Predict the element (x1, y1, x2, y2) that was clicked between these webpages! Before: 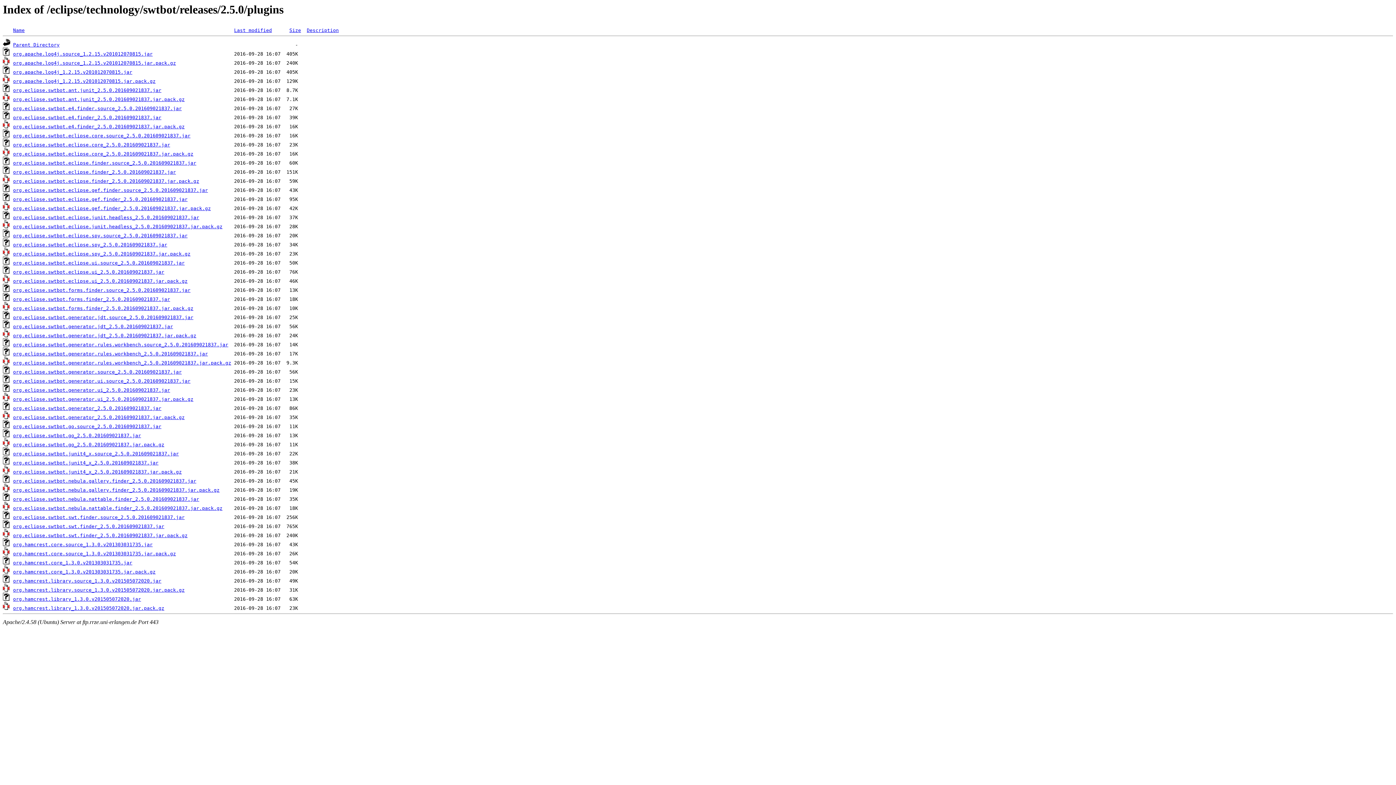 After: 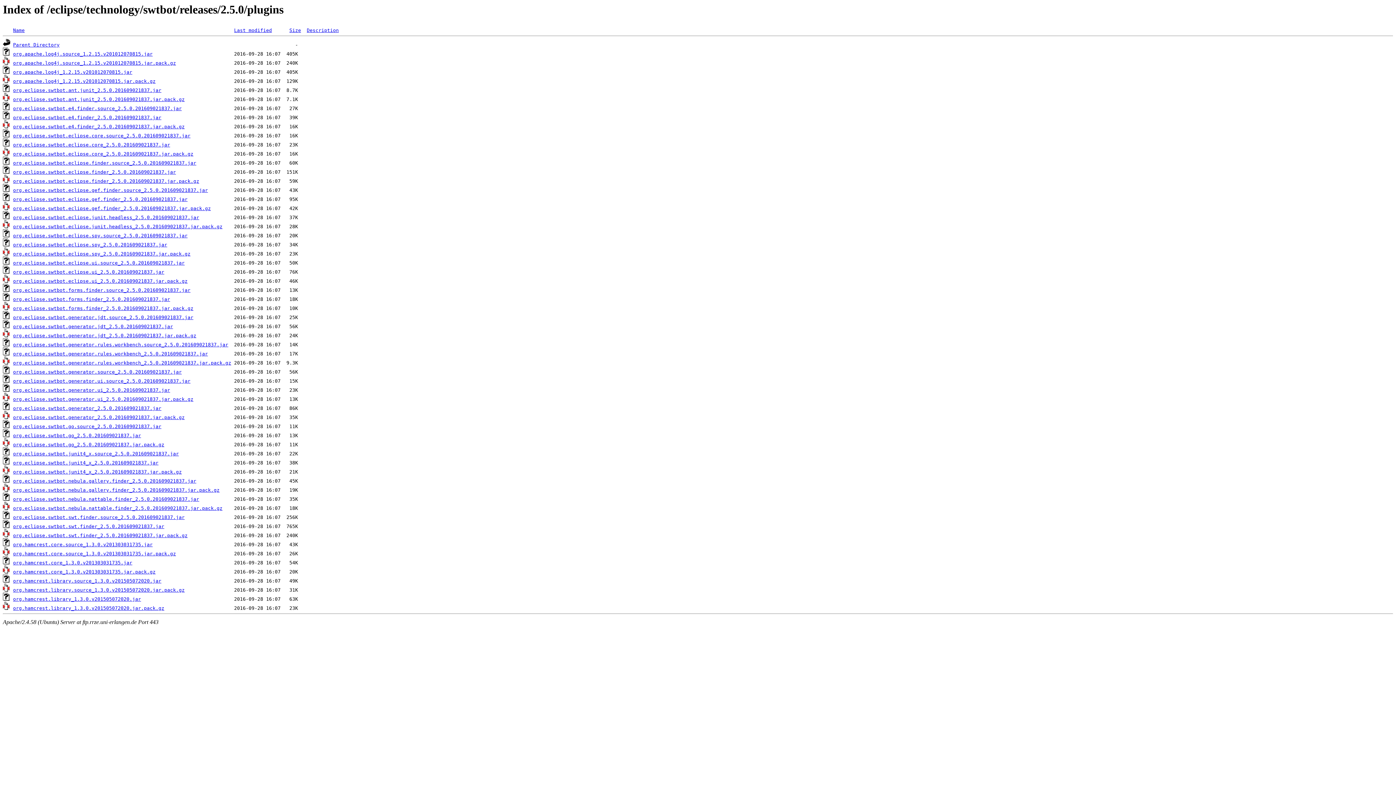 Action: bbox: (13, 169, 176, 175) label: org.eclipse.swtbot.eclipse.finder_2.5.0.201609021837.jar